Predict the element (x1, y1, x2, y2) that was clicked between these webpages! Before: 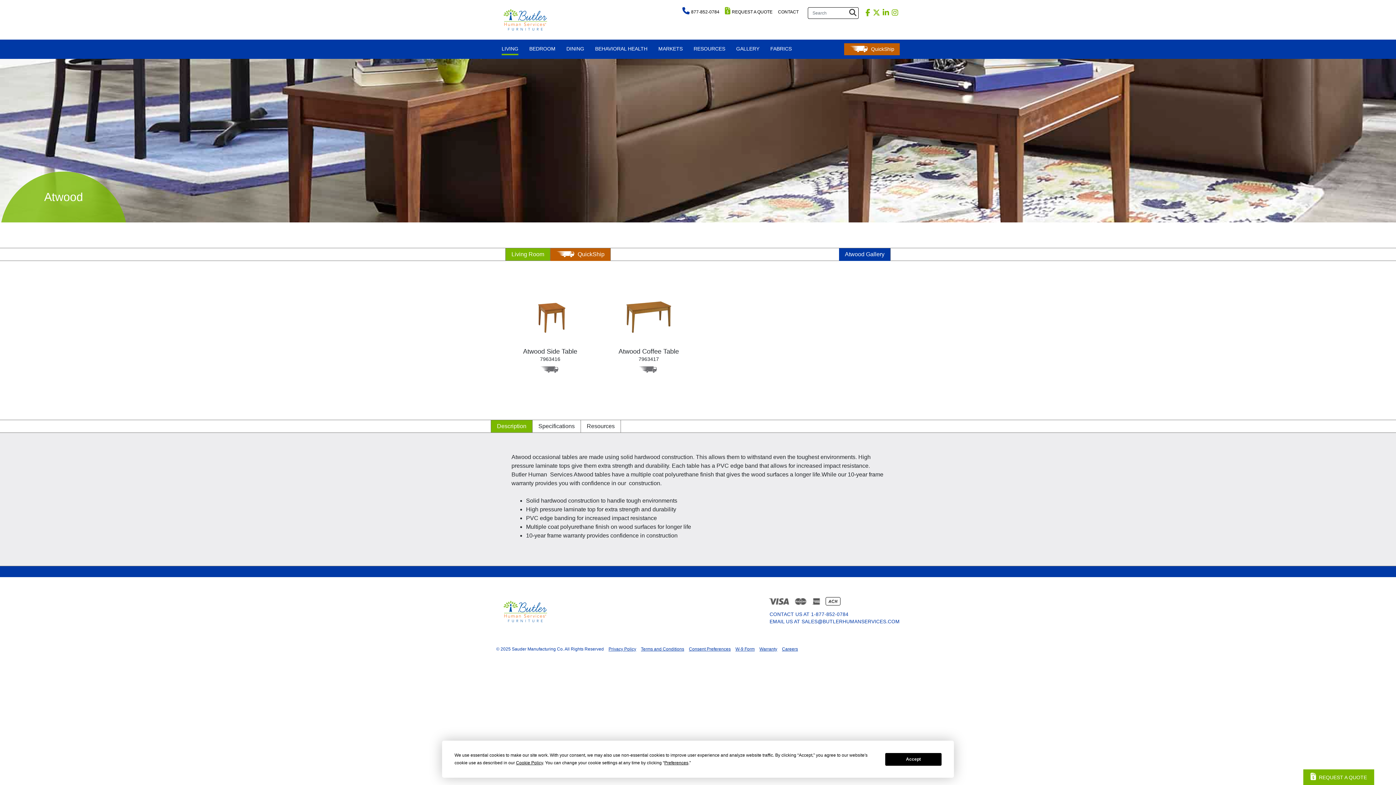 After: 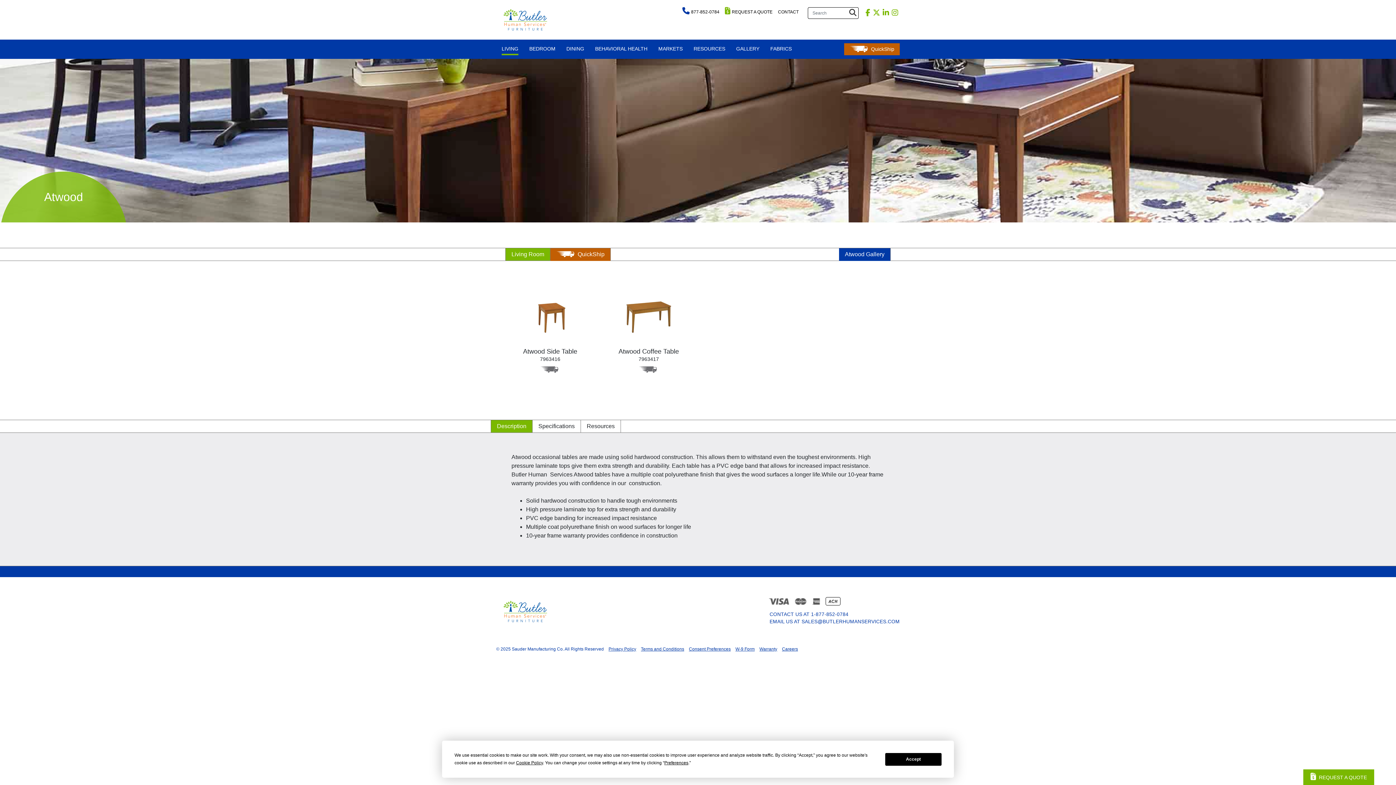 Action: label: Living Room bbox: (505, 248, 550, 260)